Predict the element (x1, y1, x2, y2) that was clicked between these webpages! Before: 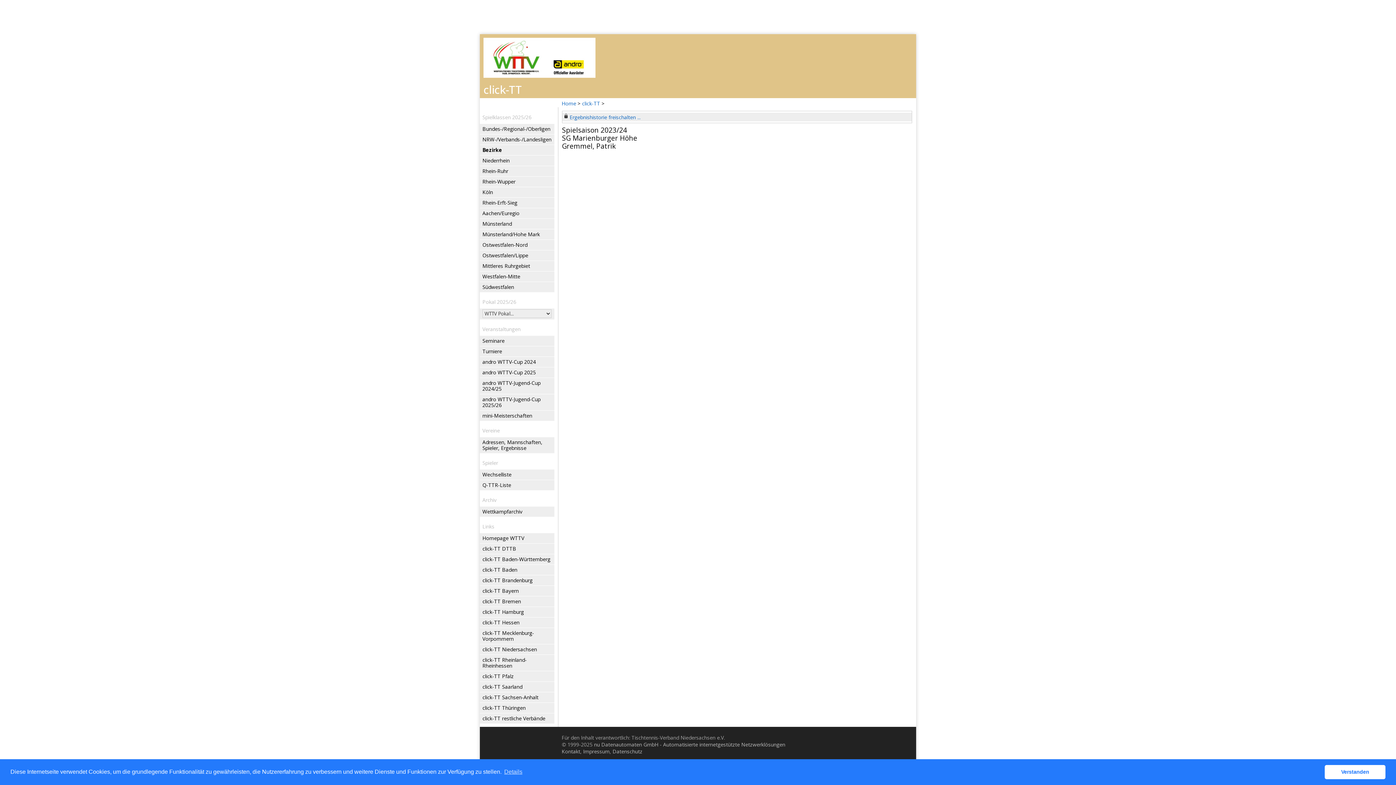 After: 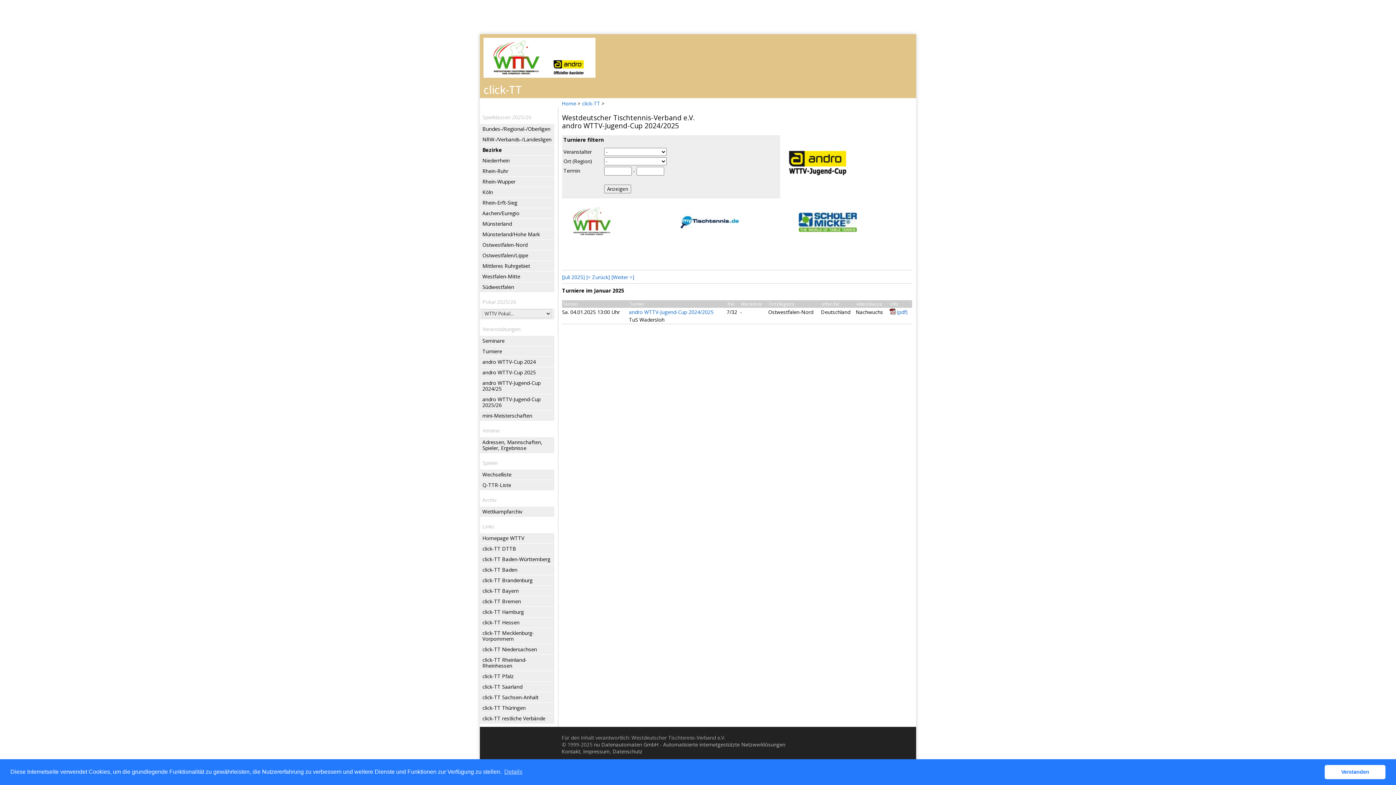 Action: label: andro WTTV-Jugend-Cup 2024/25 bbox: (482, 378, 553, 394)